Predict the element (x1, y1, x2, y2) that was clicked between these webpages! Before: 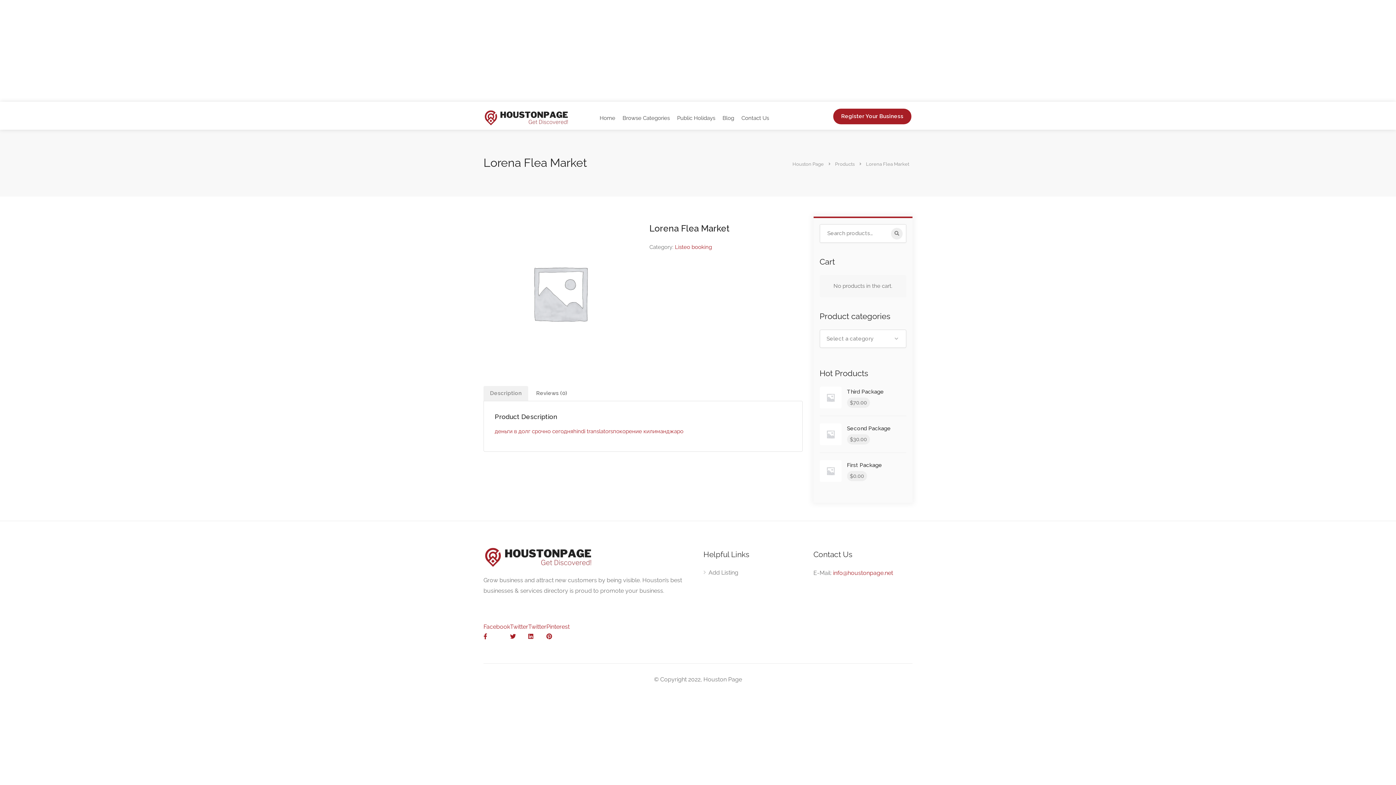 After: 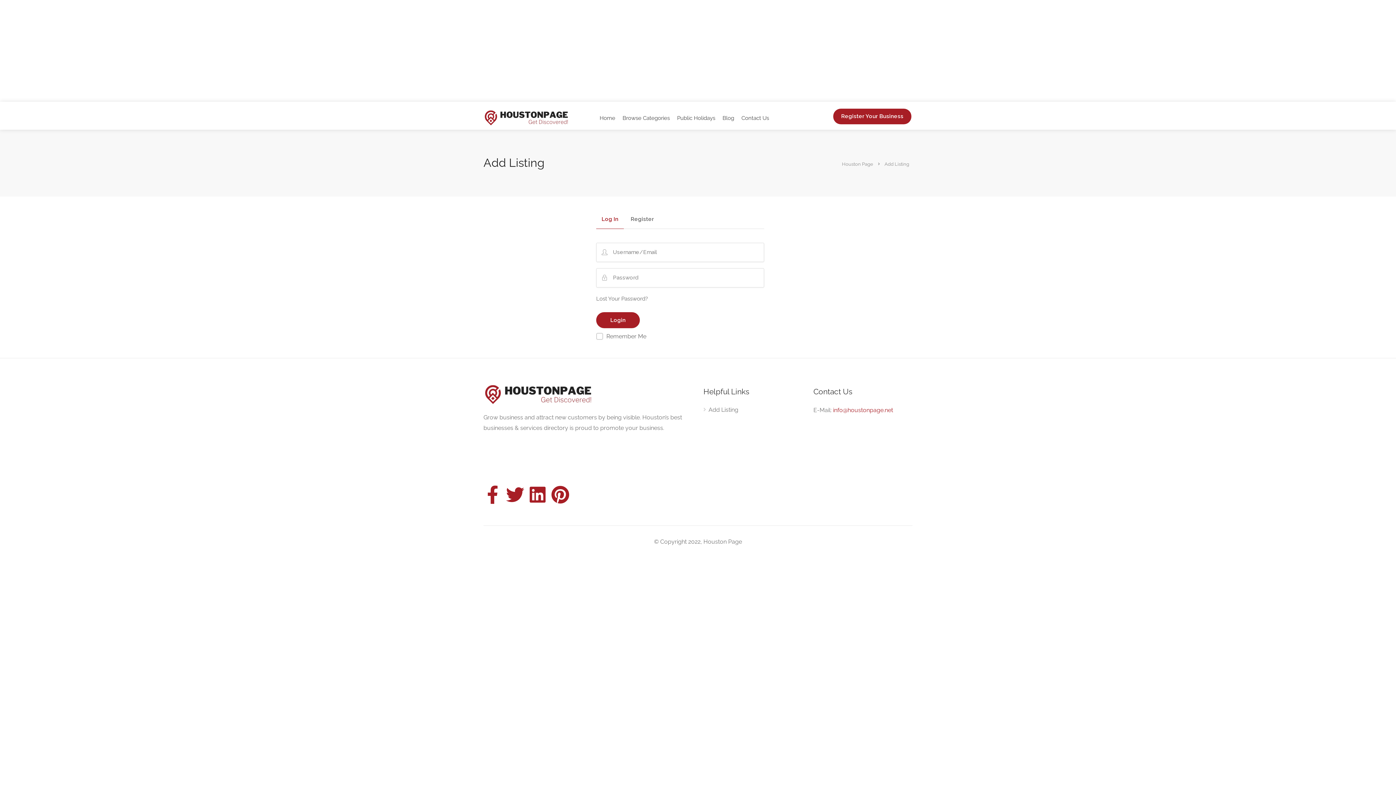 Action: label: Add Listing bbox: (703, 569, 738, 579)